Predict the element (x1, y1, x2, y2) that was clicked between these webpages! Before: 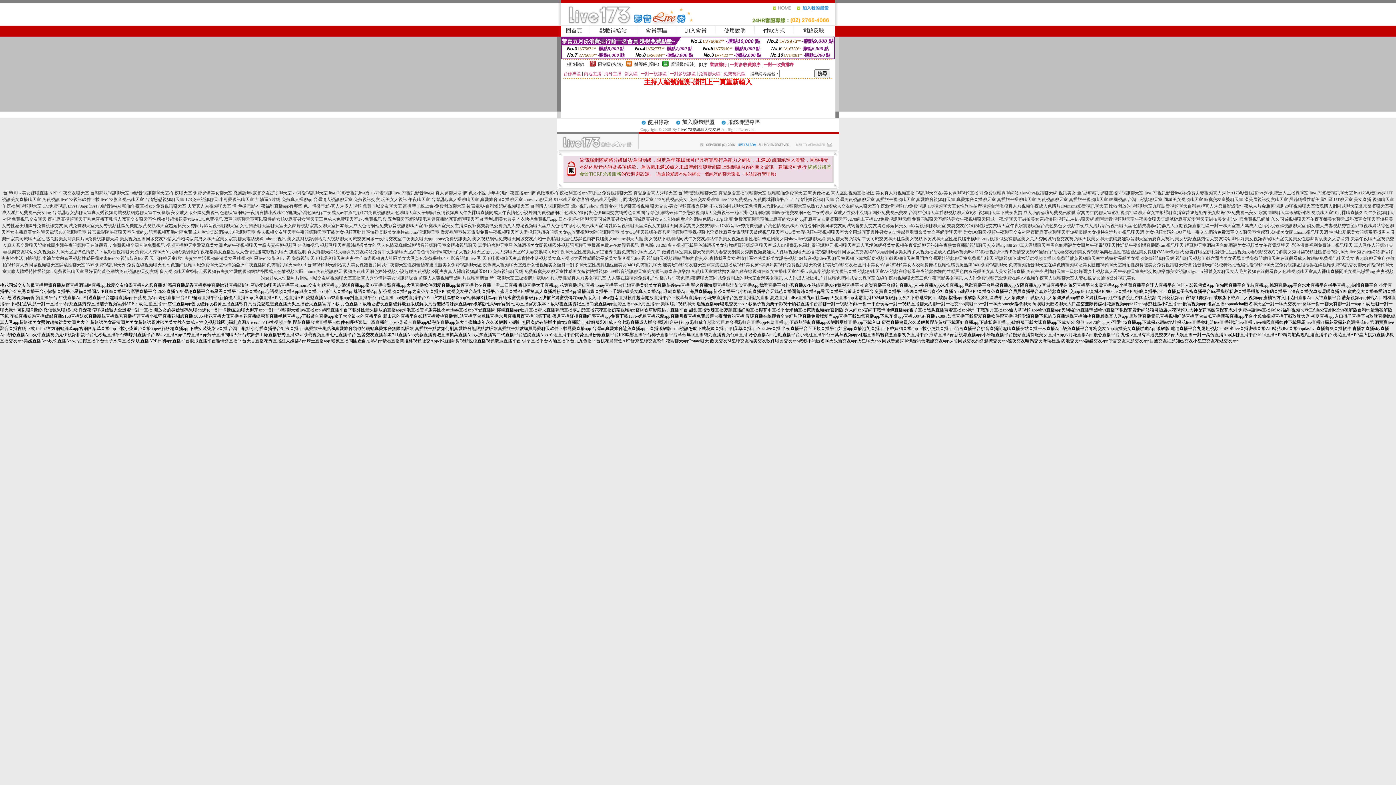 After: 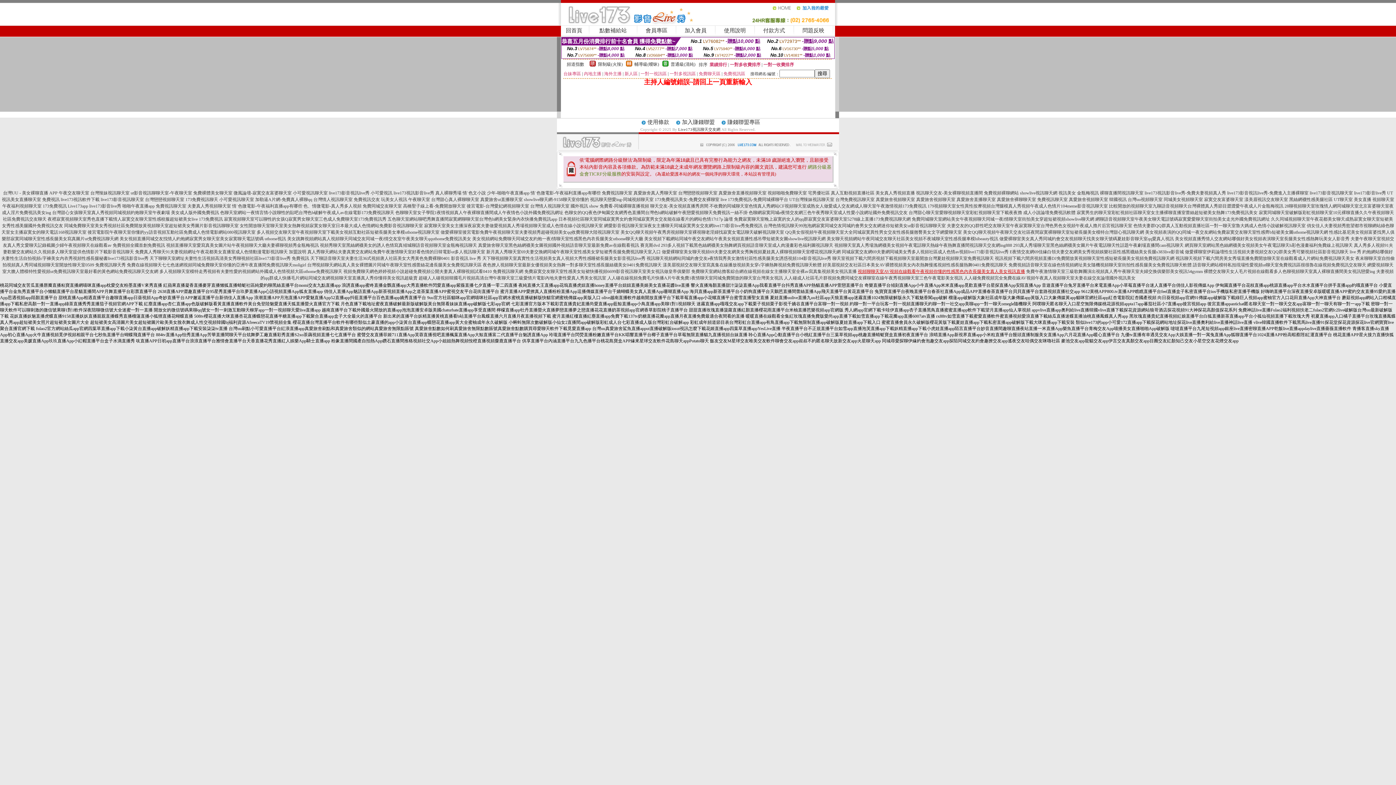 Action: label: 視頻聊聊天室AV視頻在線觀看午夜視頻你懂的性感黑色內衣長腿美女真人美女視訊直播 bbox: (858, 269, 1025, 274)